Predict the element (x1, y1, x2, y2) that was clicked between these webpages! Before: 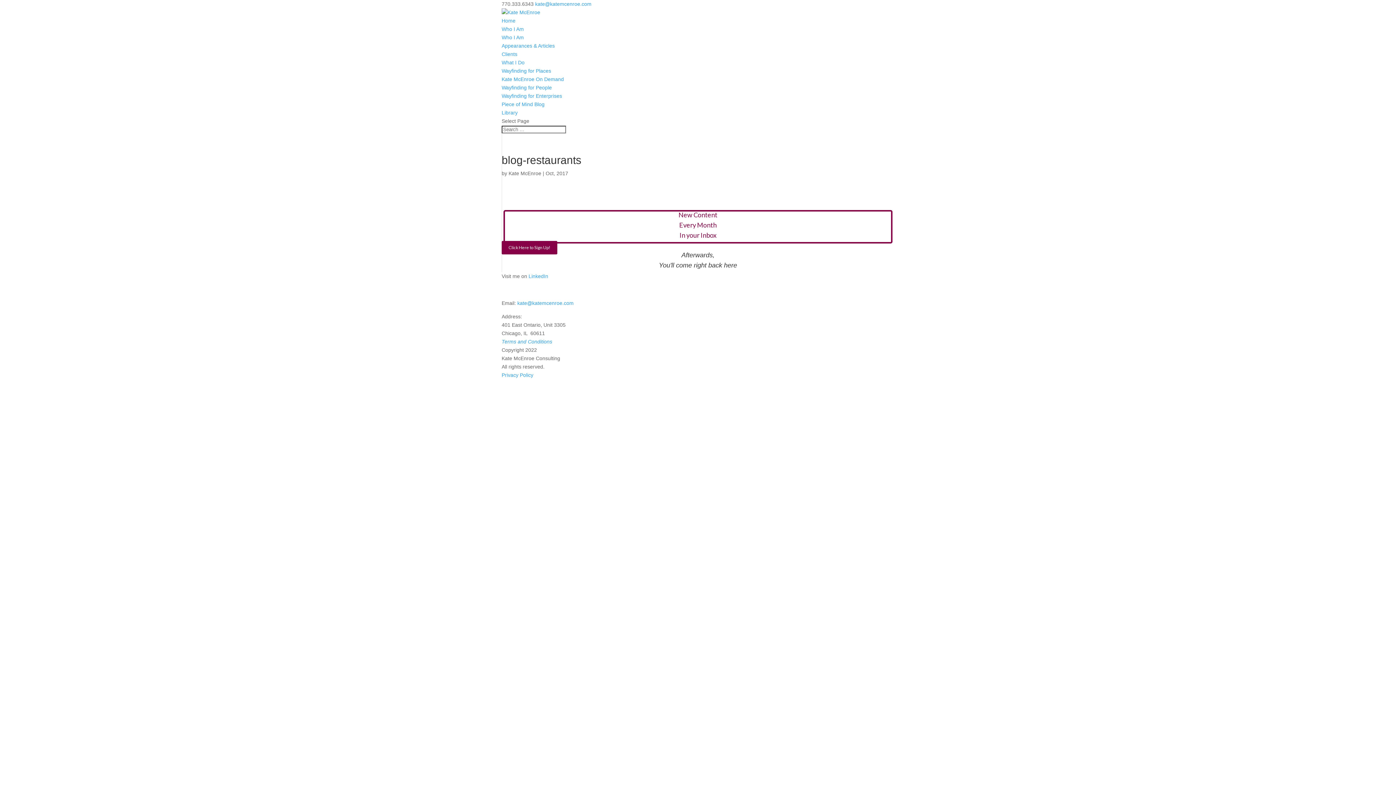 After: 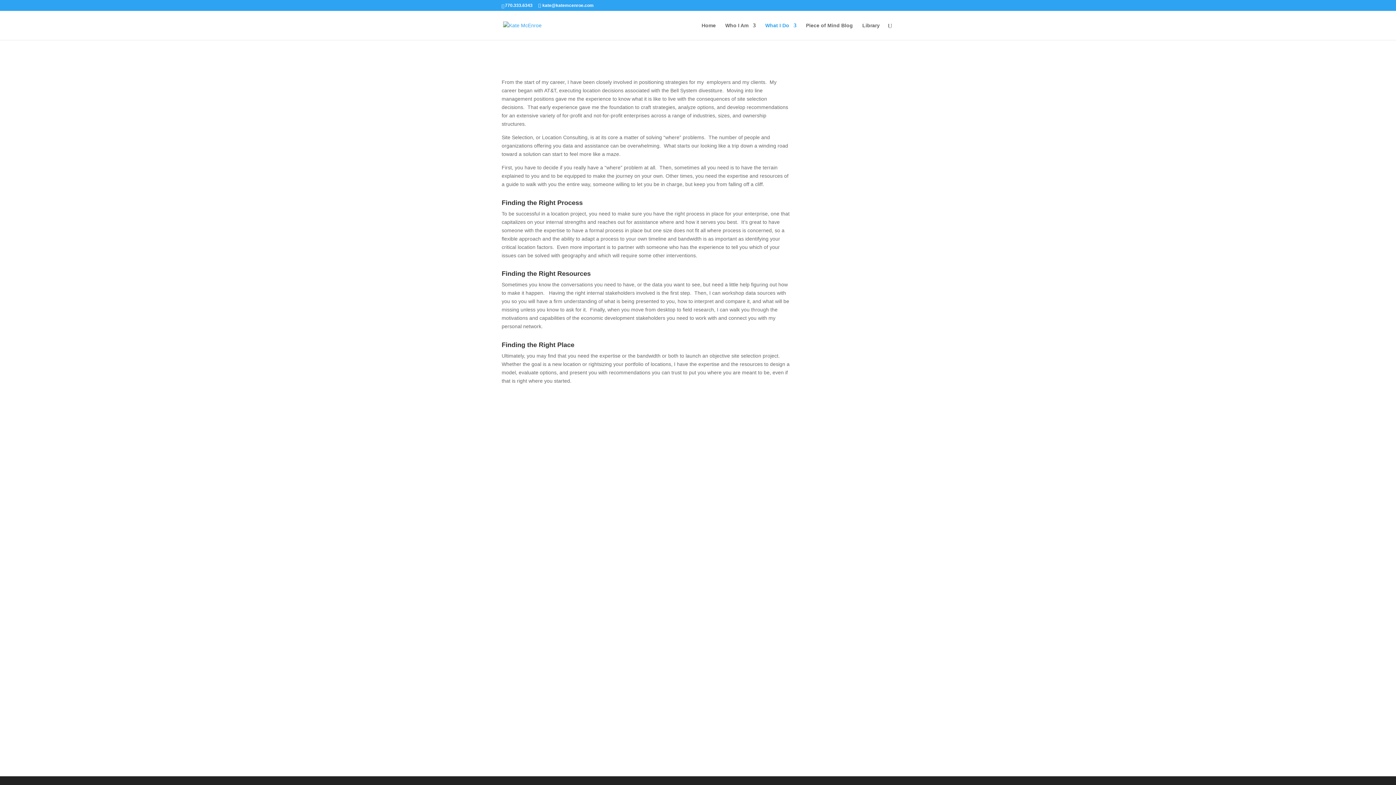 Action: label: Wayfinding for Enterprises bbox: (501, 93, 562, 98)